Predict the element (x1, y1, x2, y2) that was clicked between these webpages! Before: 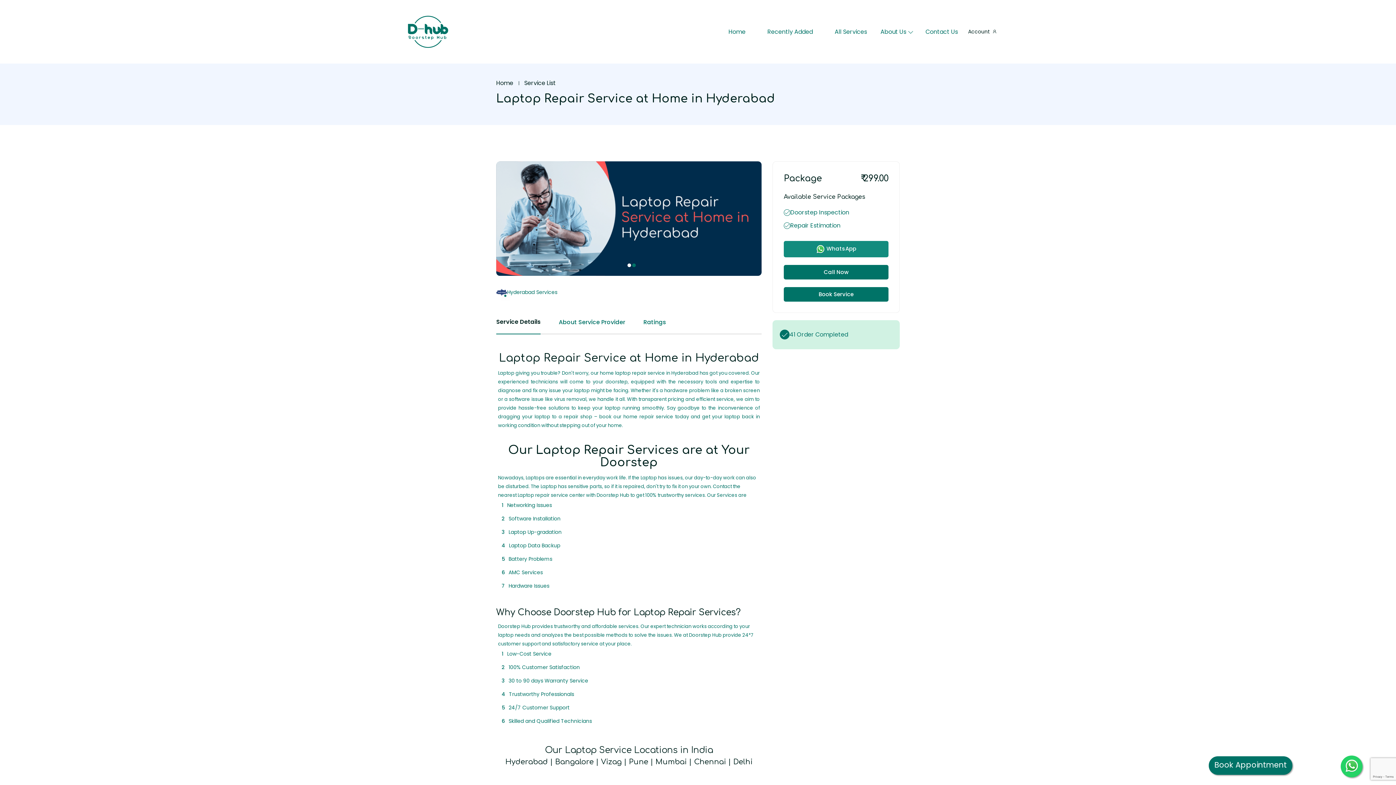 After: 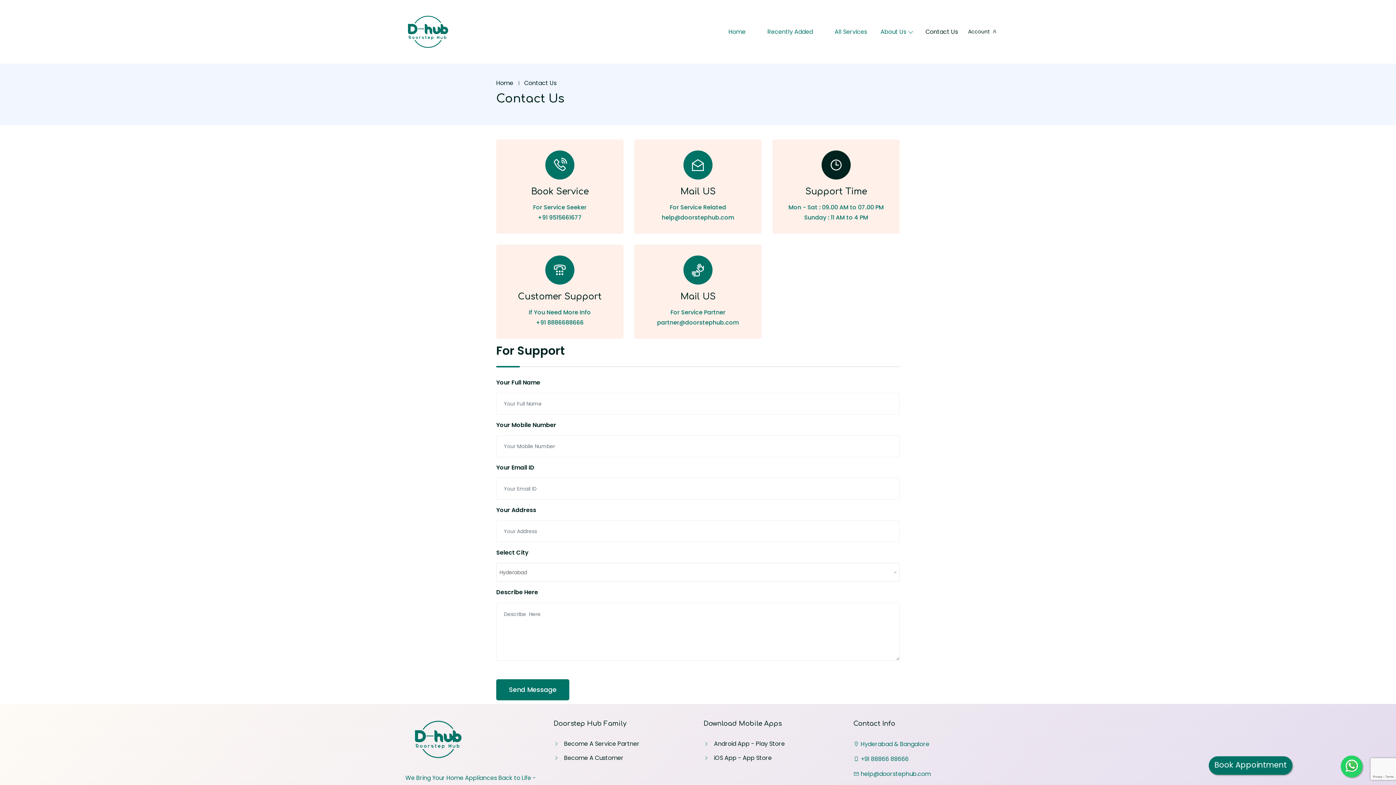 Action: label: Contact Us bbox: (915, 24, 968, 39)